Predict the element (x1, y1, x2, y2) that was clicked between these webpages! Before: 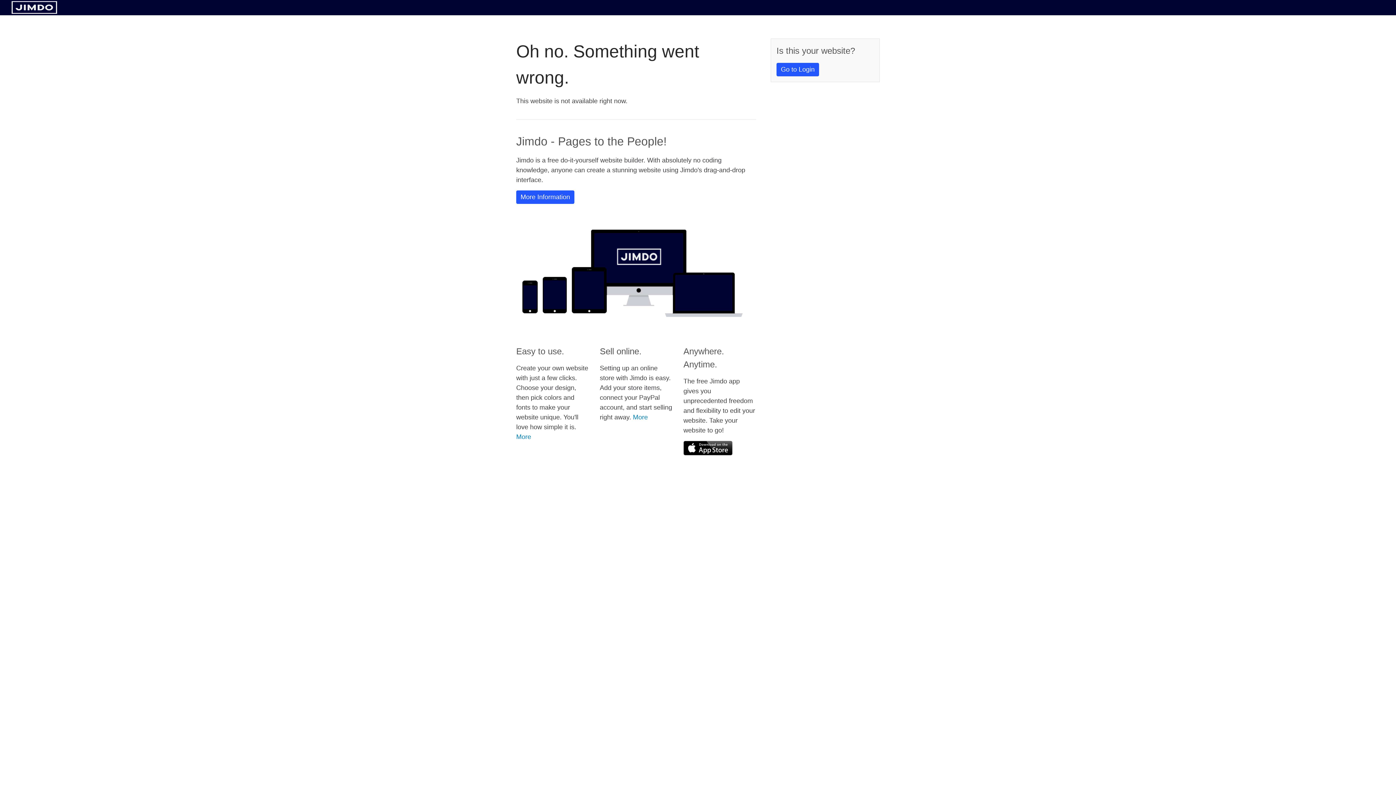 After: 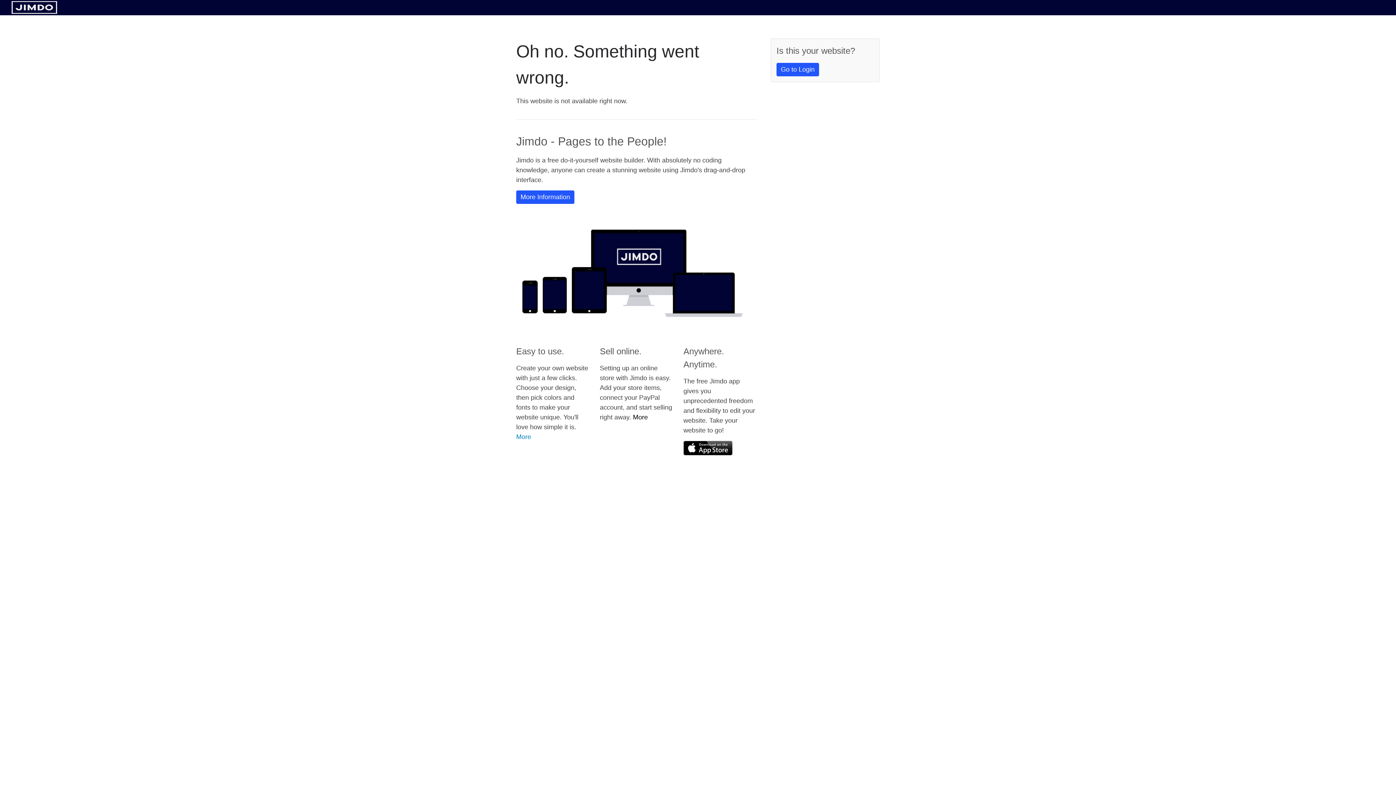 Action: label: More bbox: (633, 413, 648, 421)